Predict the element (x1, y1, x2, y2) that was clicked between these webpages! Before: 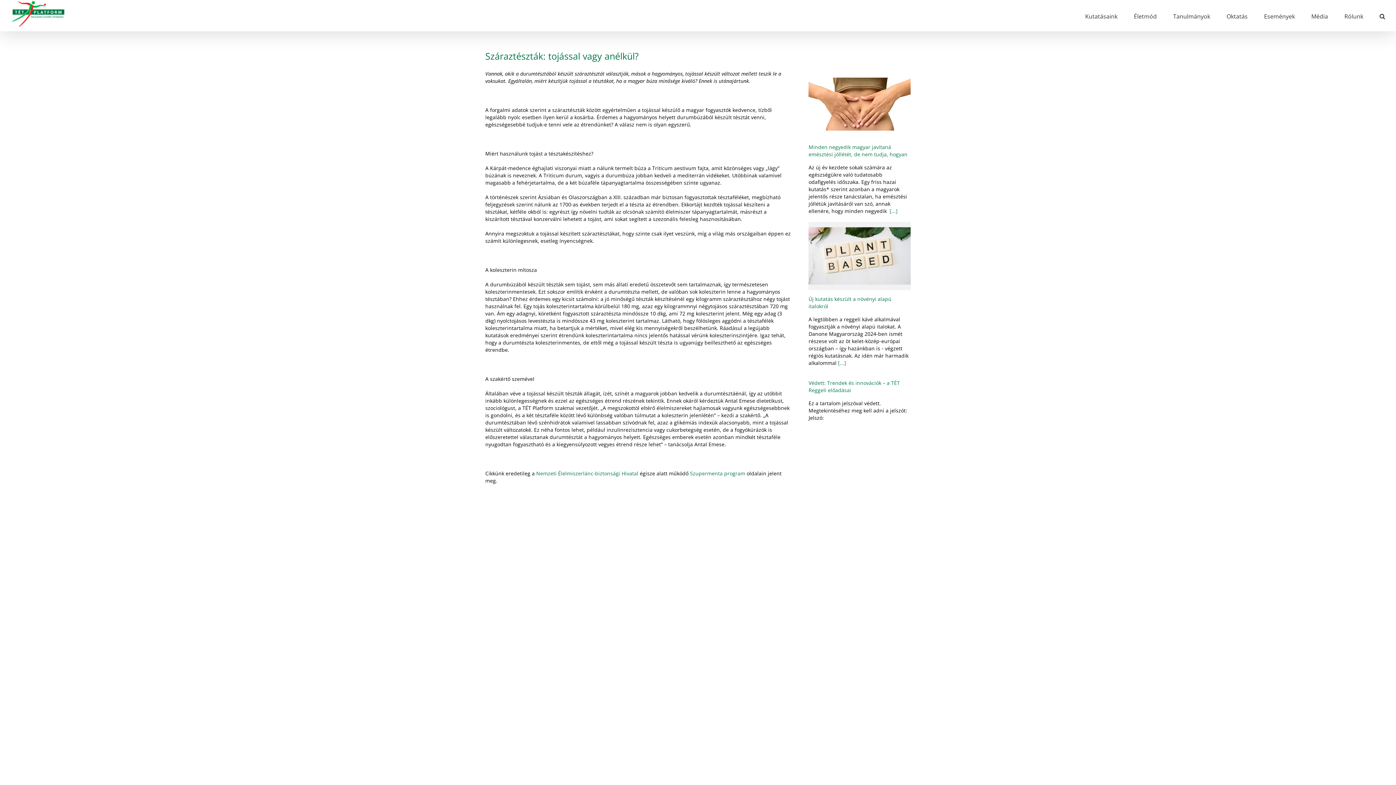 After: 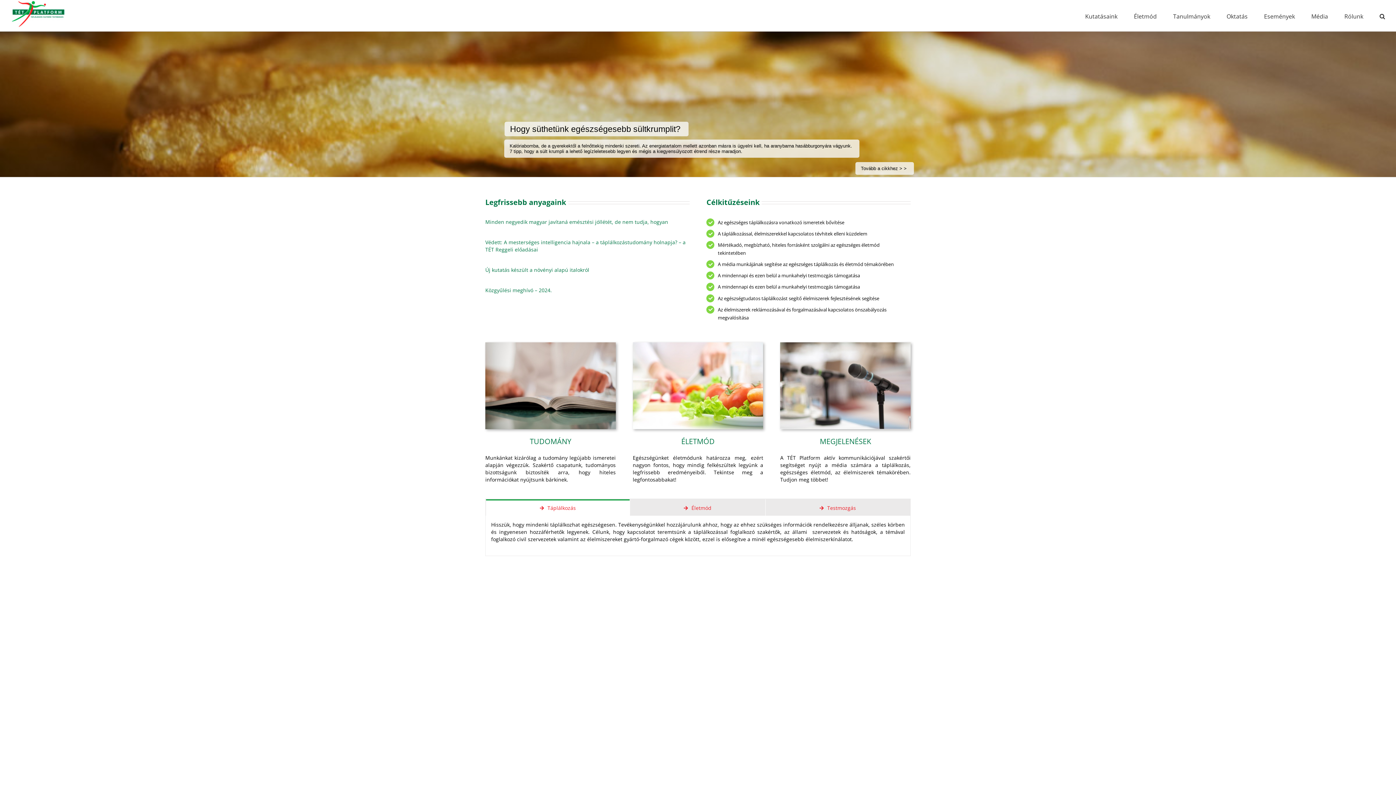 Action: bbox: (10, 0, 65, 28)